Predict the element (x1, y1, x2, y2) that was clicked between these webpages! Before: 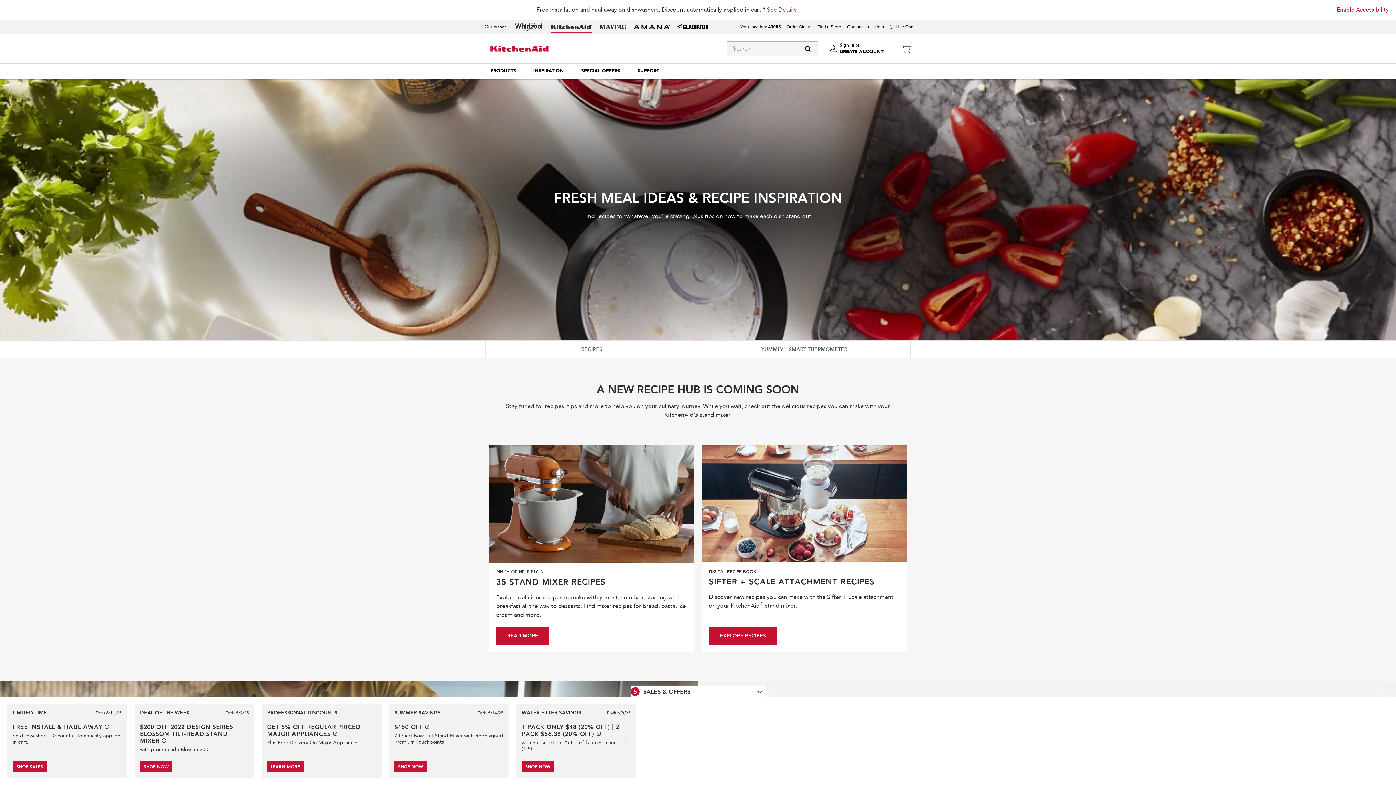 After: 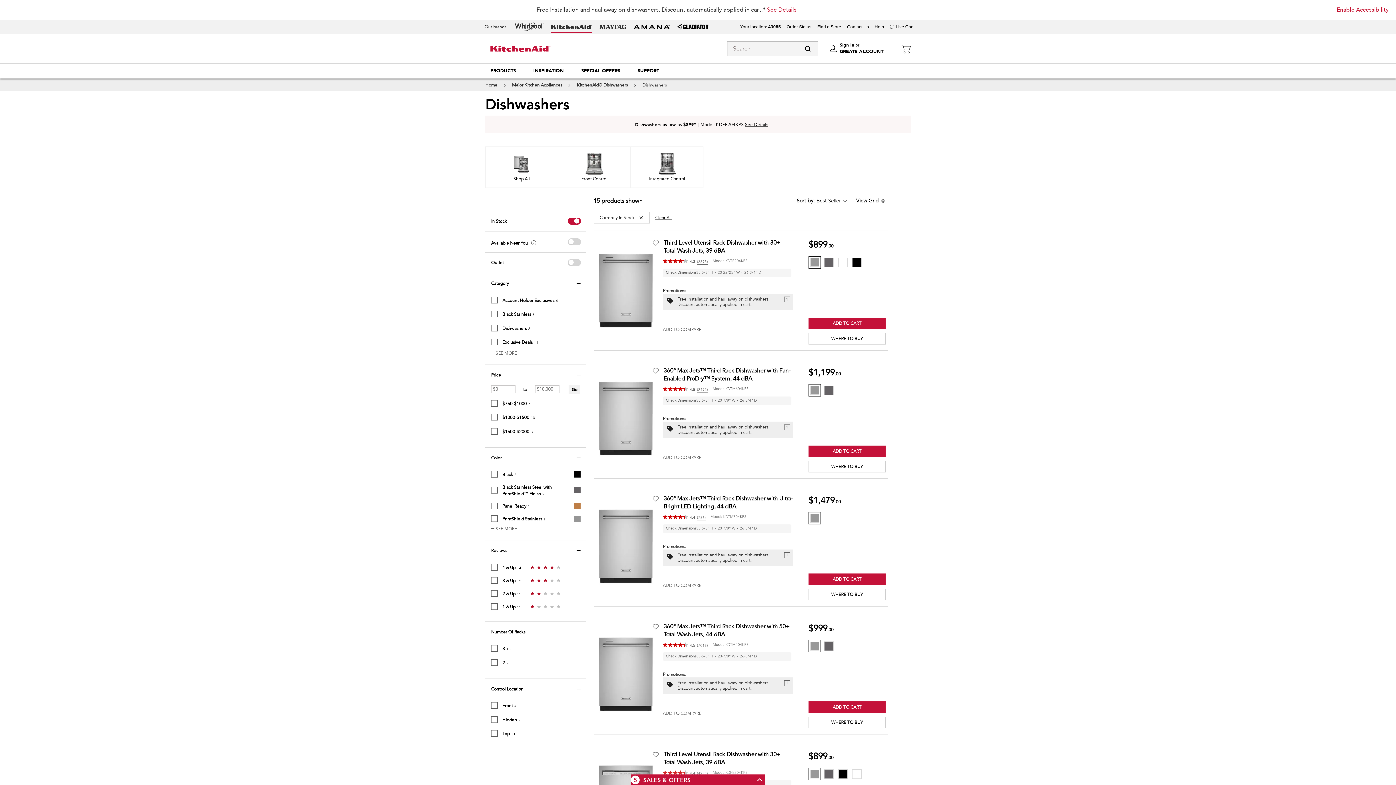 Action: label: SHOP SALES bbox: (12, 761, 46, 772)